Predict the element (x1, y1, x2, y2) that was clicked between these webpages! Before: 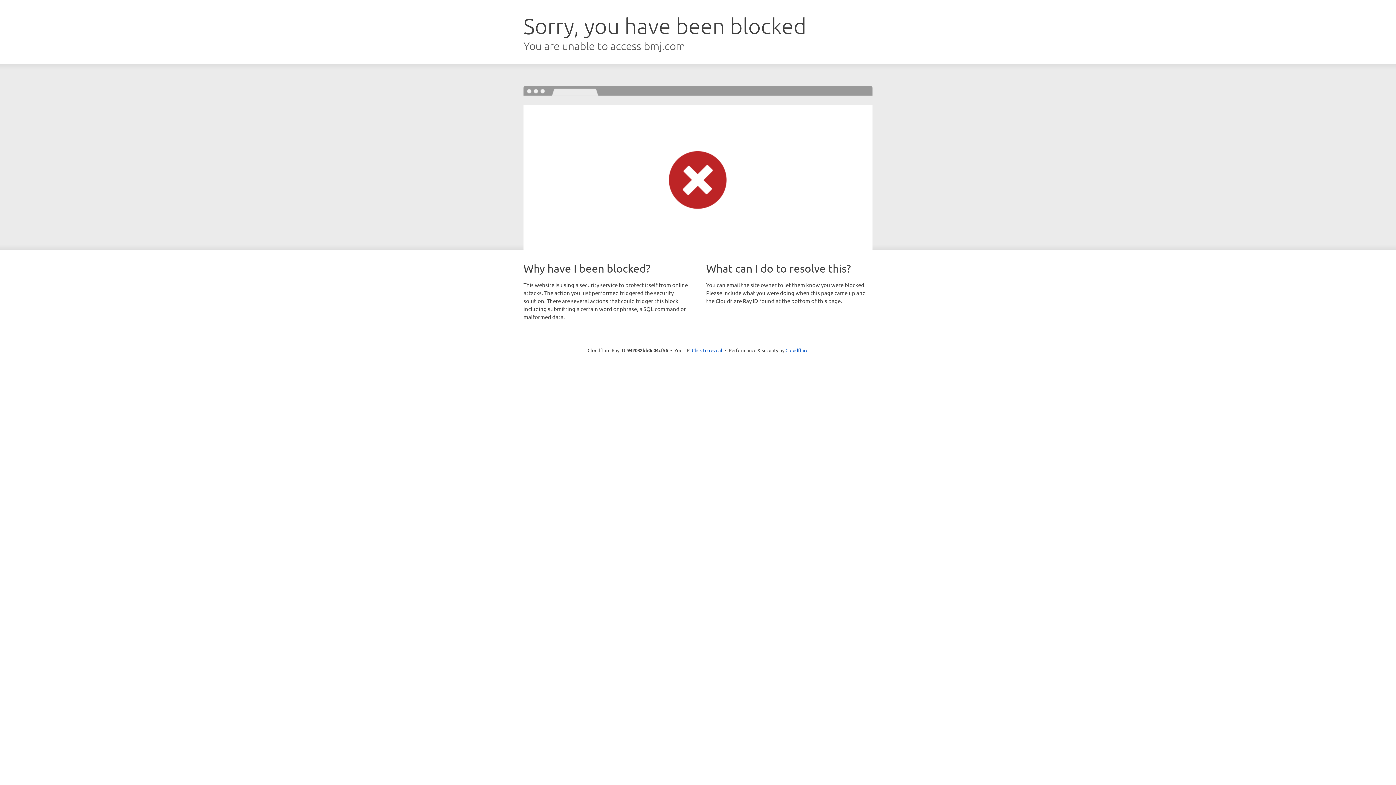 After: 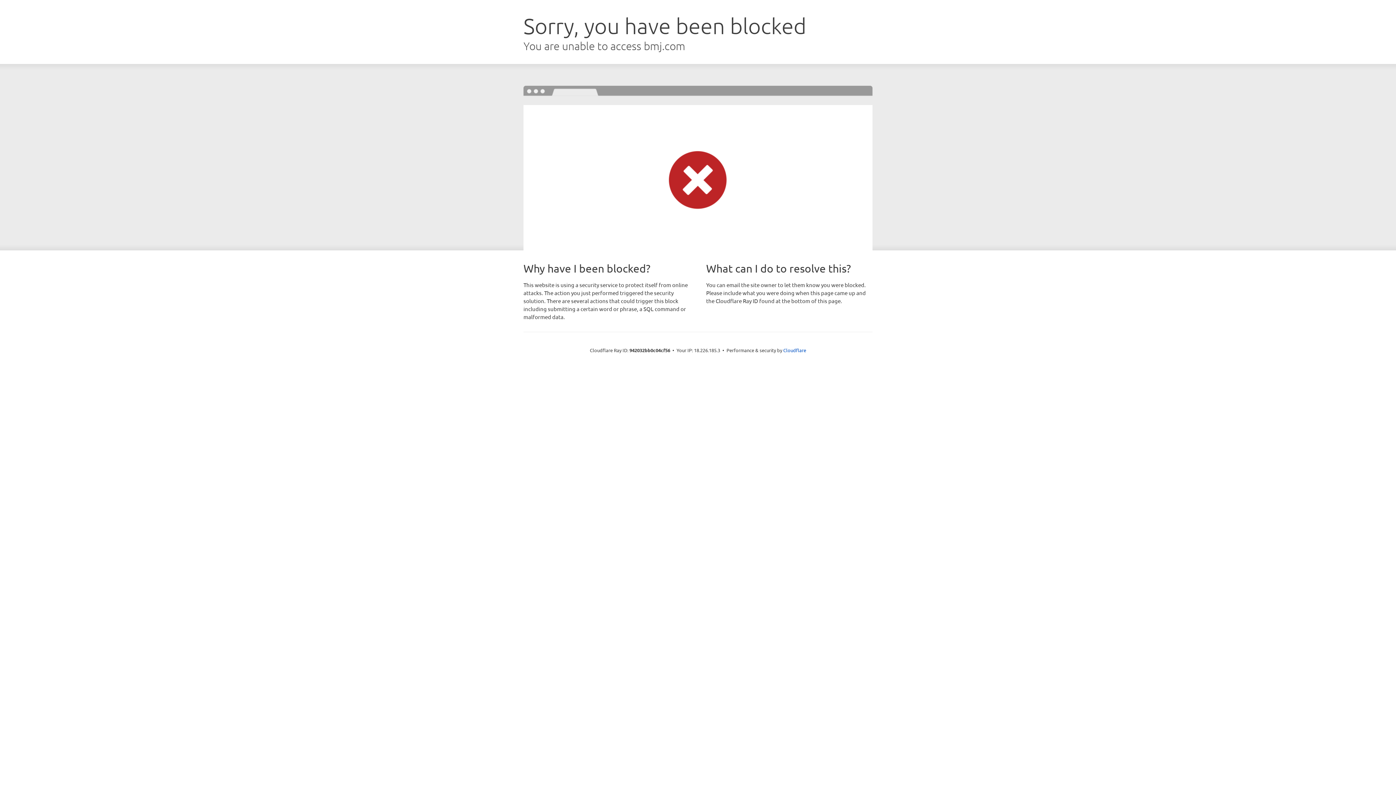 Action: bbox: (692, 346, 722, 353) label: Click to reveal